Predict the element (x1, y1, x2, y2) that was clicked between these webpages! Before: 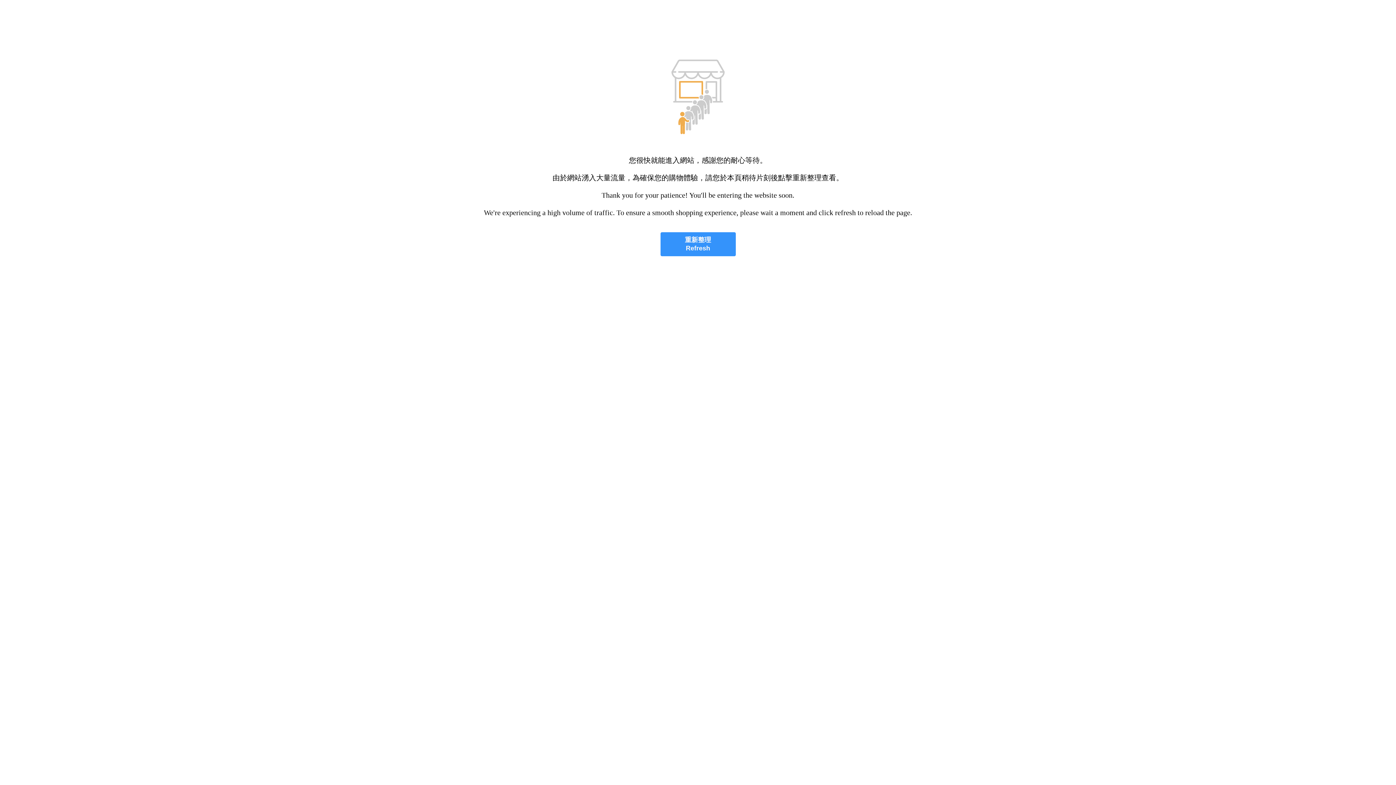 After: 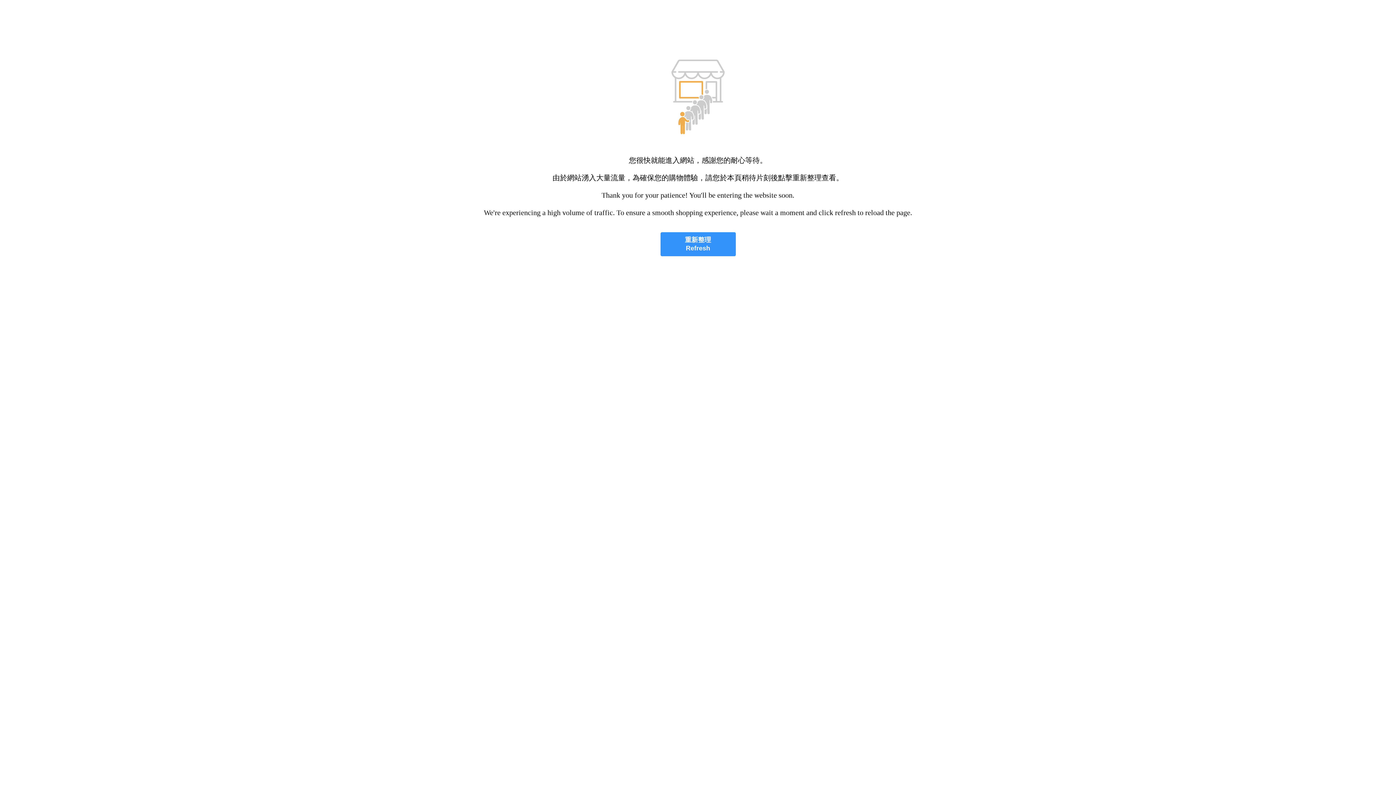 Action: bbox: (660, 232, 735, 256) label: 重新整理
Refresh